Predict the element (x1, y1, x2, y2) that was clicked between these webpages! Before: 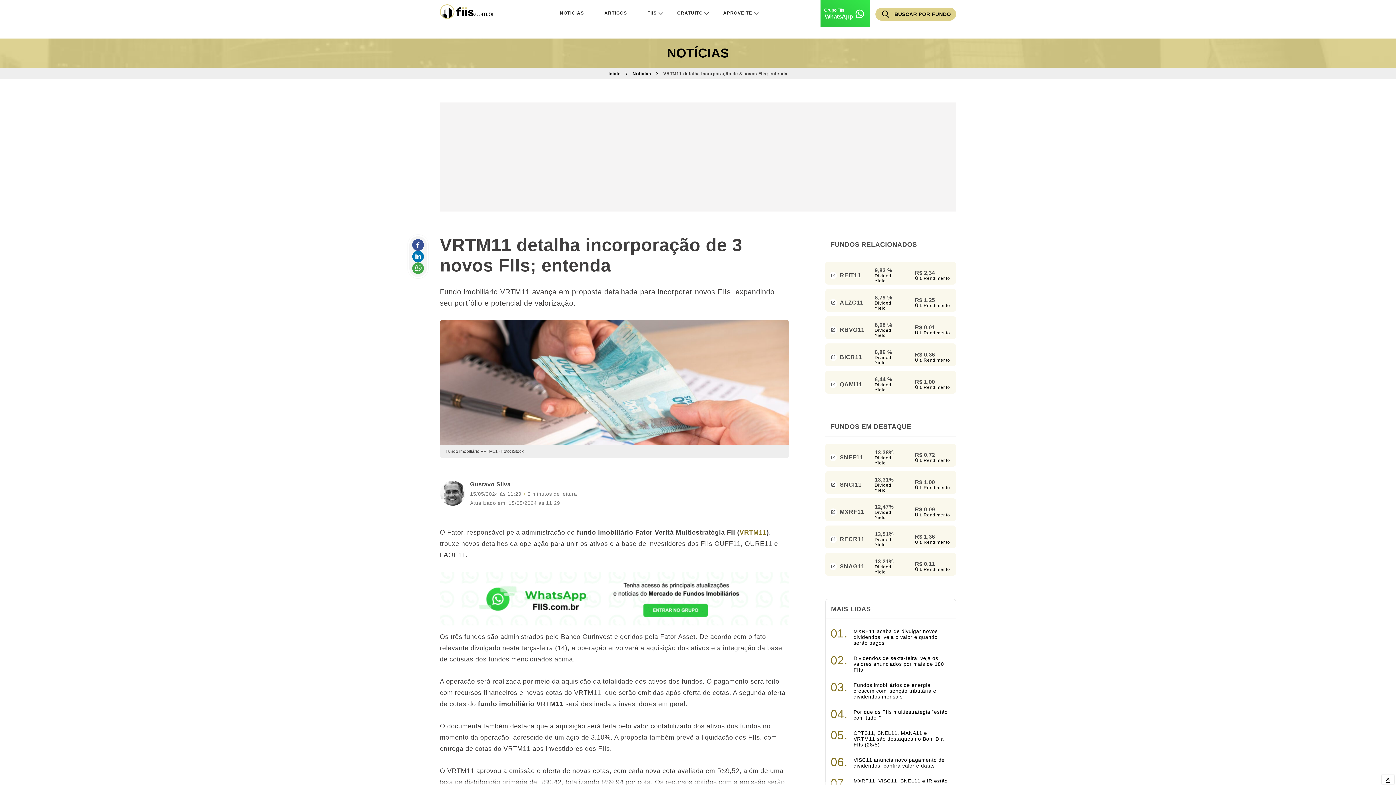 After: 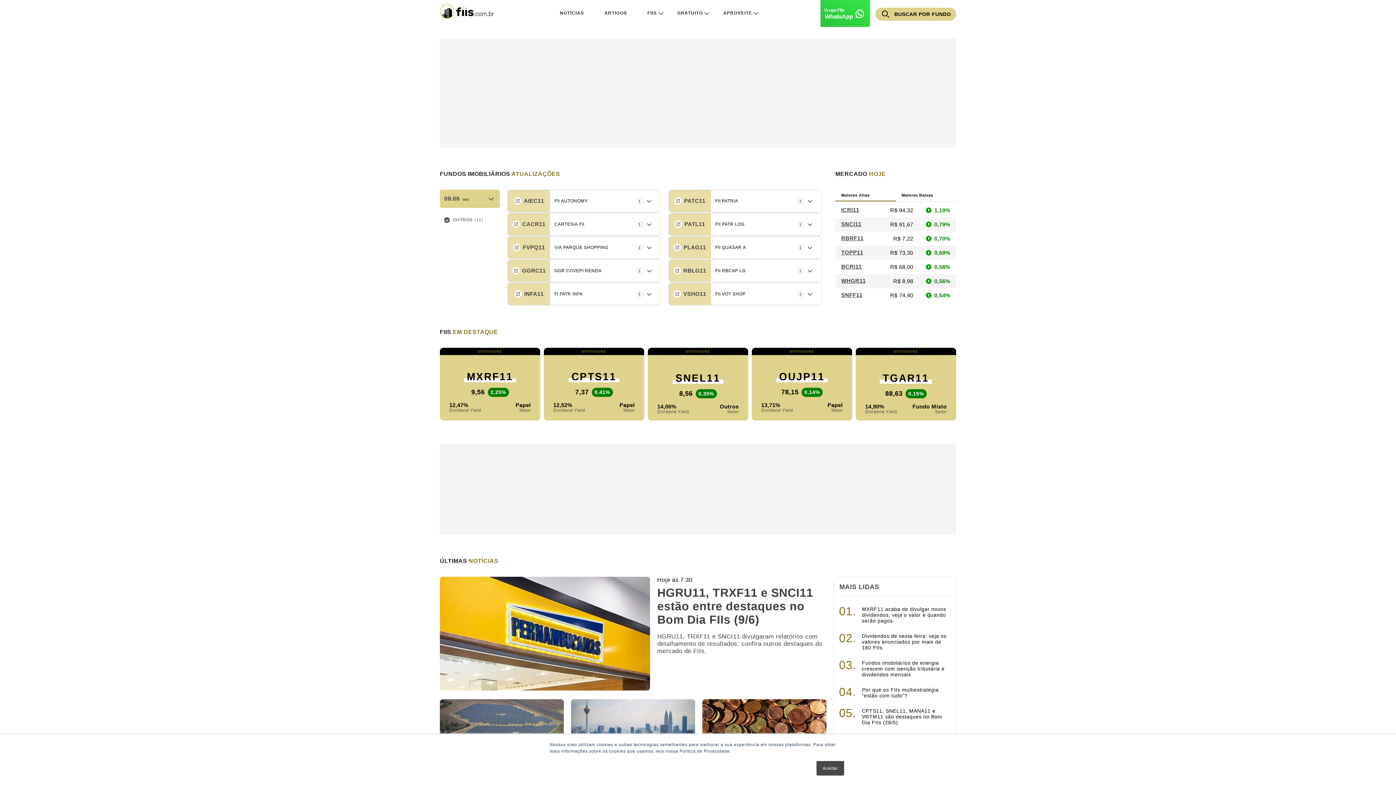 Action: bbox: (440, 4, 494, 18)